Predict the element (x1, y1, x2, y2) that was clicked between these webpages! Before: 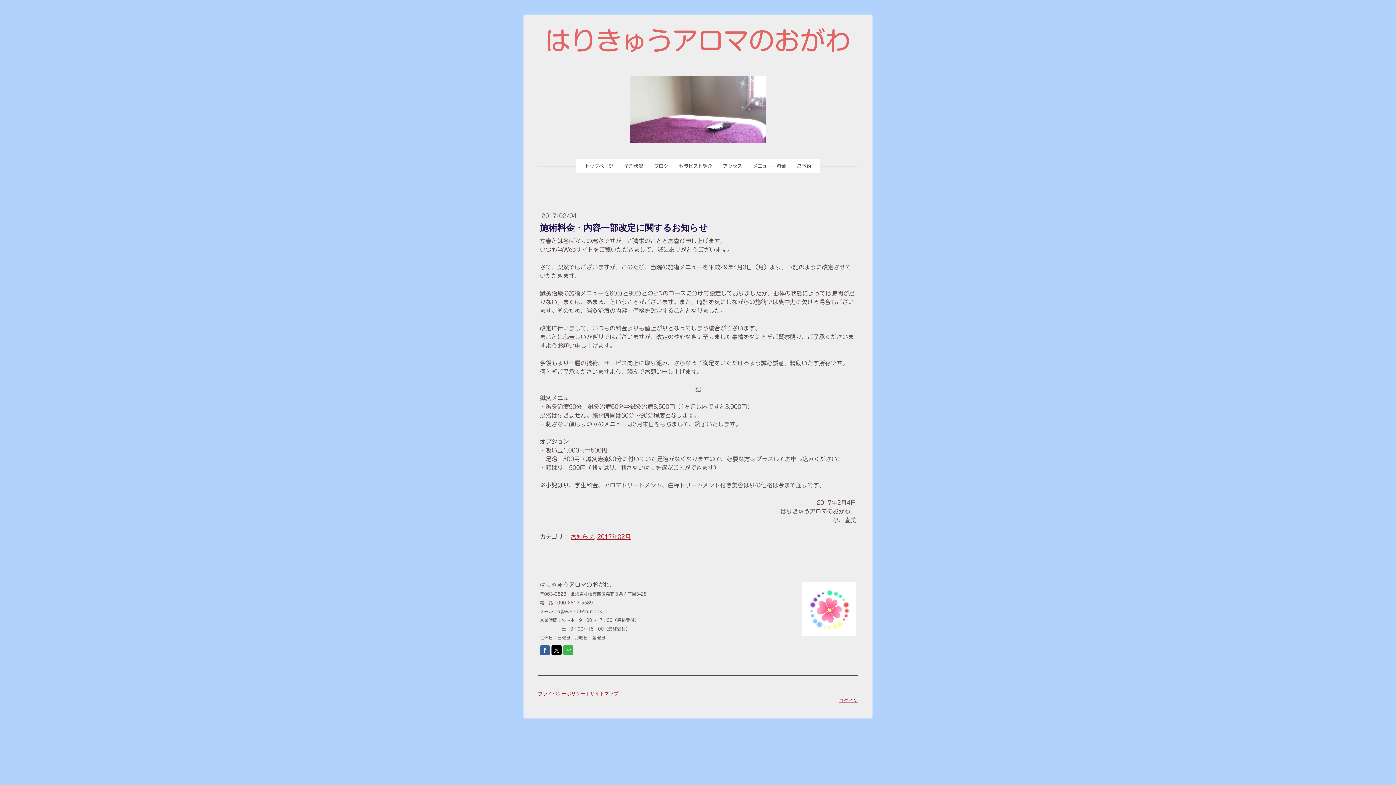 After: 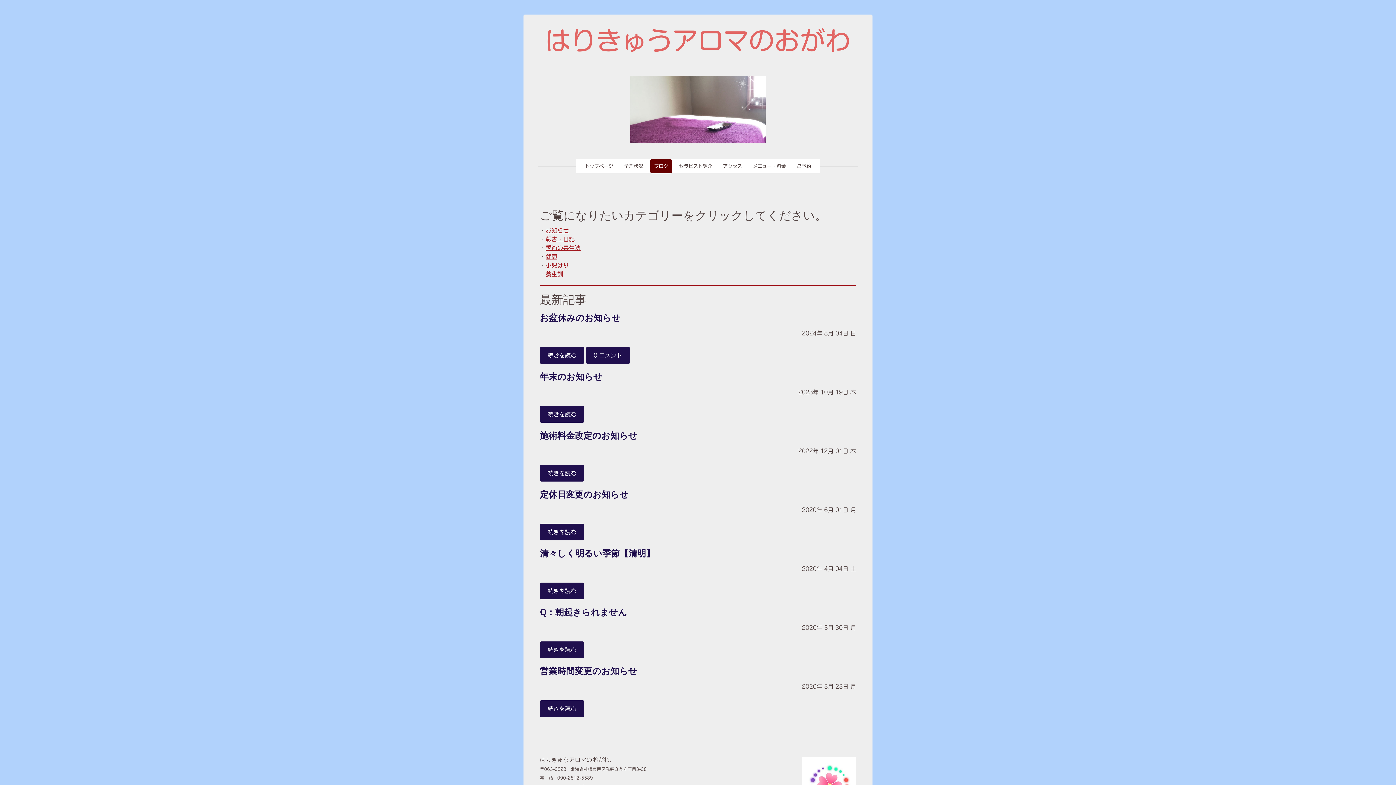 Action: label: ブログ bbox: (650, 159, 672, 173)